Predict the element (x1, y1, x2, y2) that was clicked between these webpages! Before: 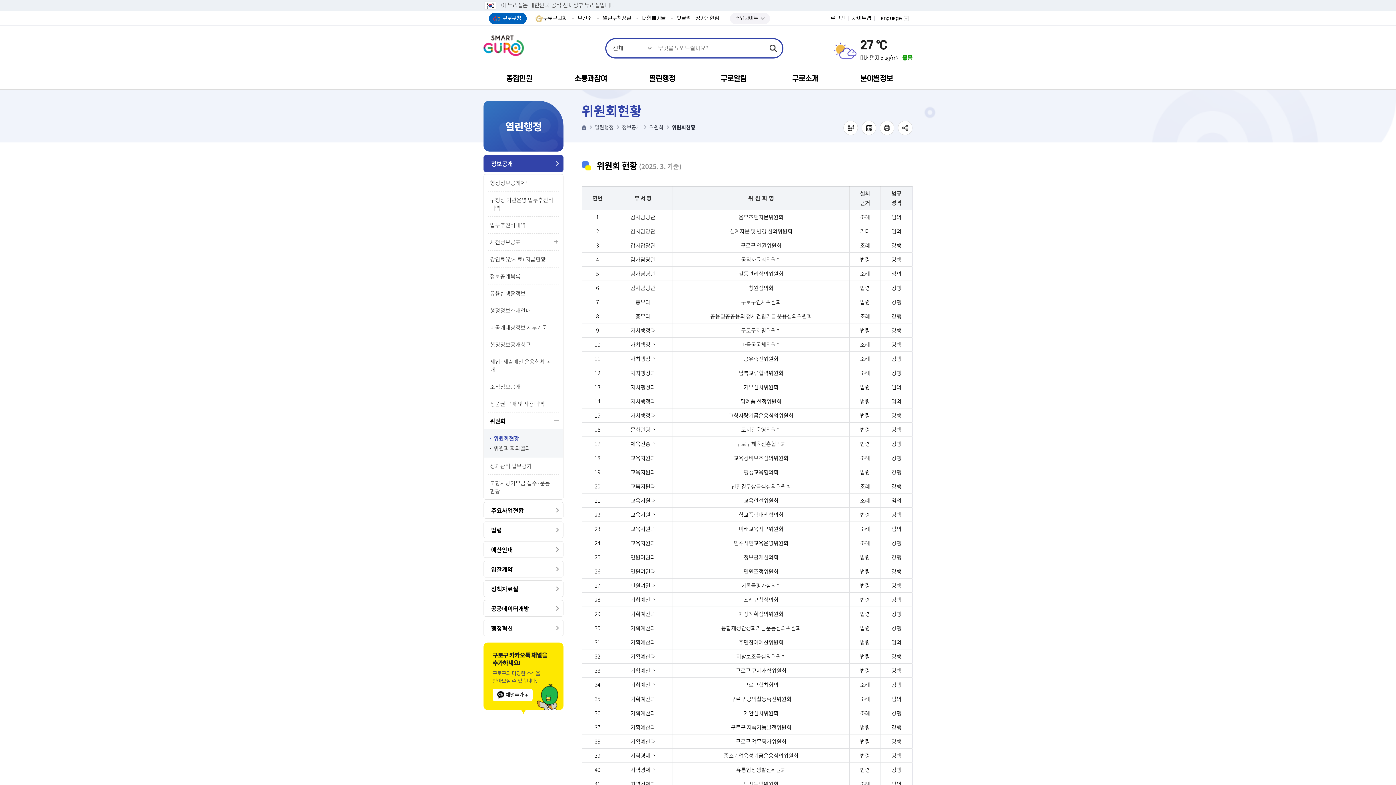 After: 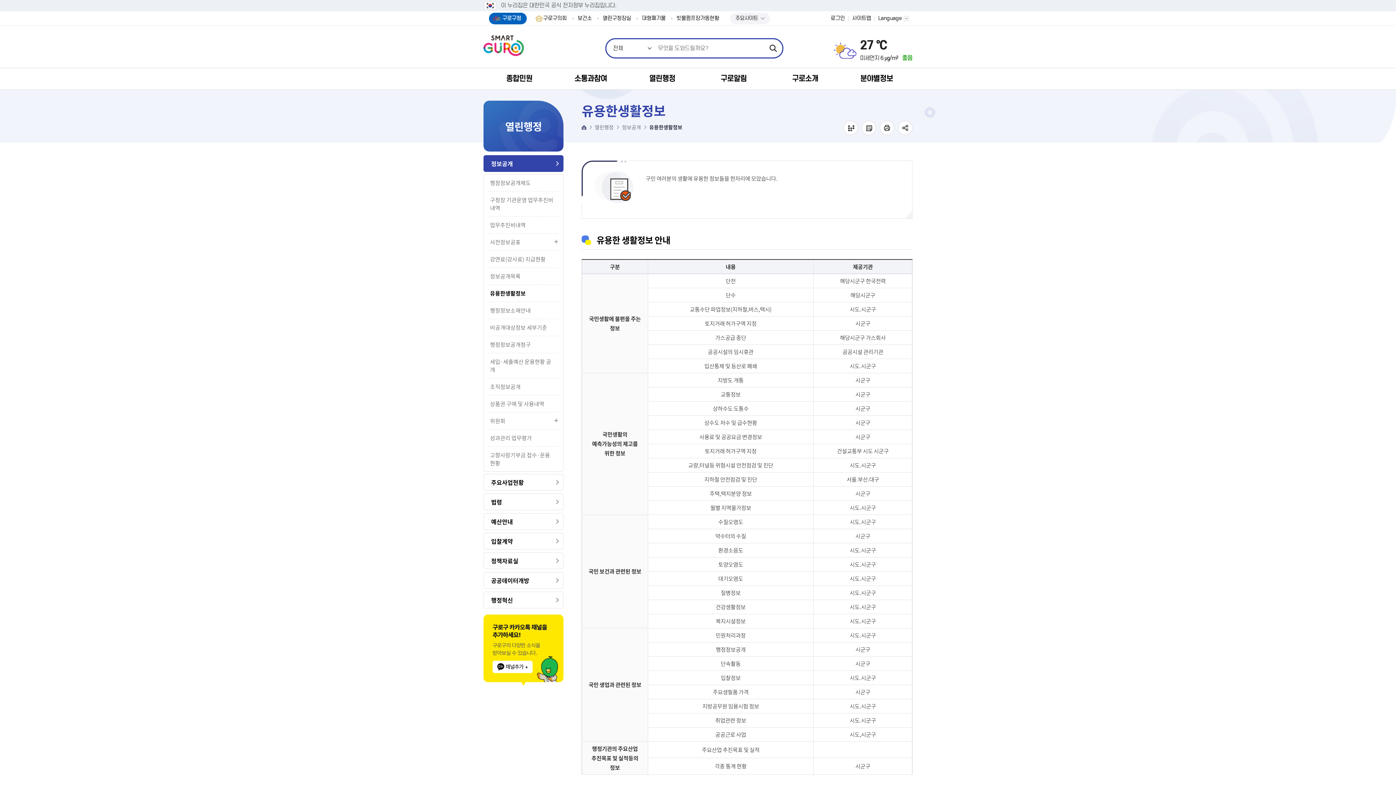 Action: bbox: (488, 285, 558, 302) label: 유용한생활정보